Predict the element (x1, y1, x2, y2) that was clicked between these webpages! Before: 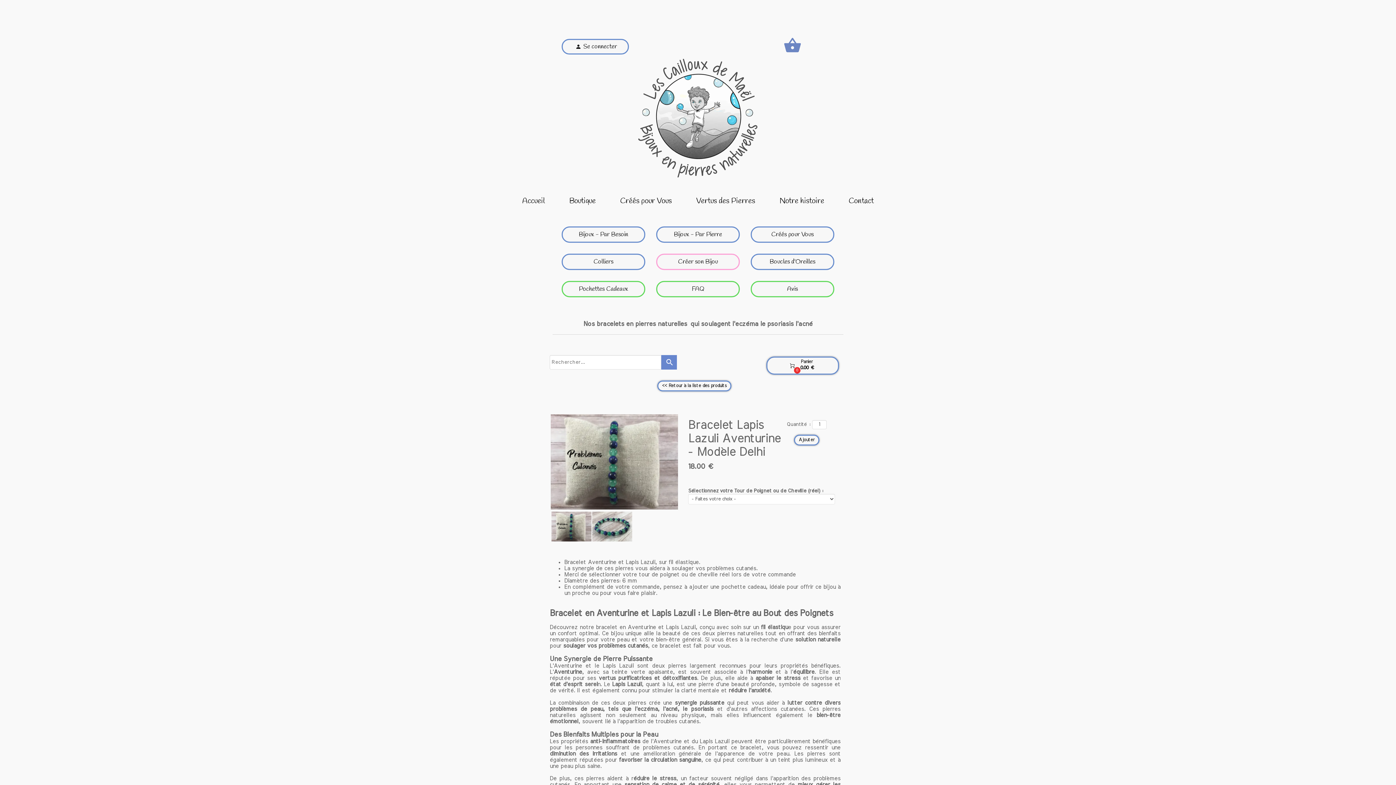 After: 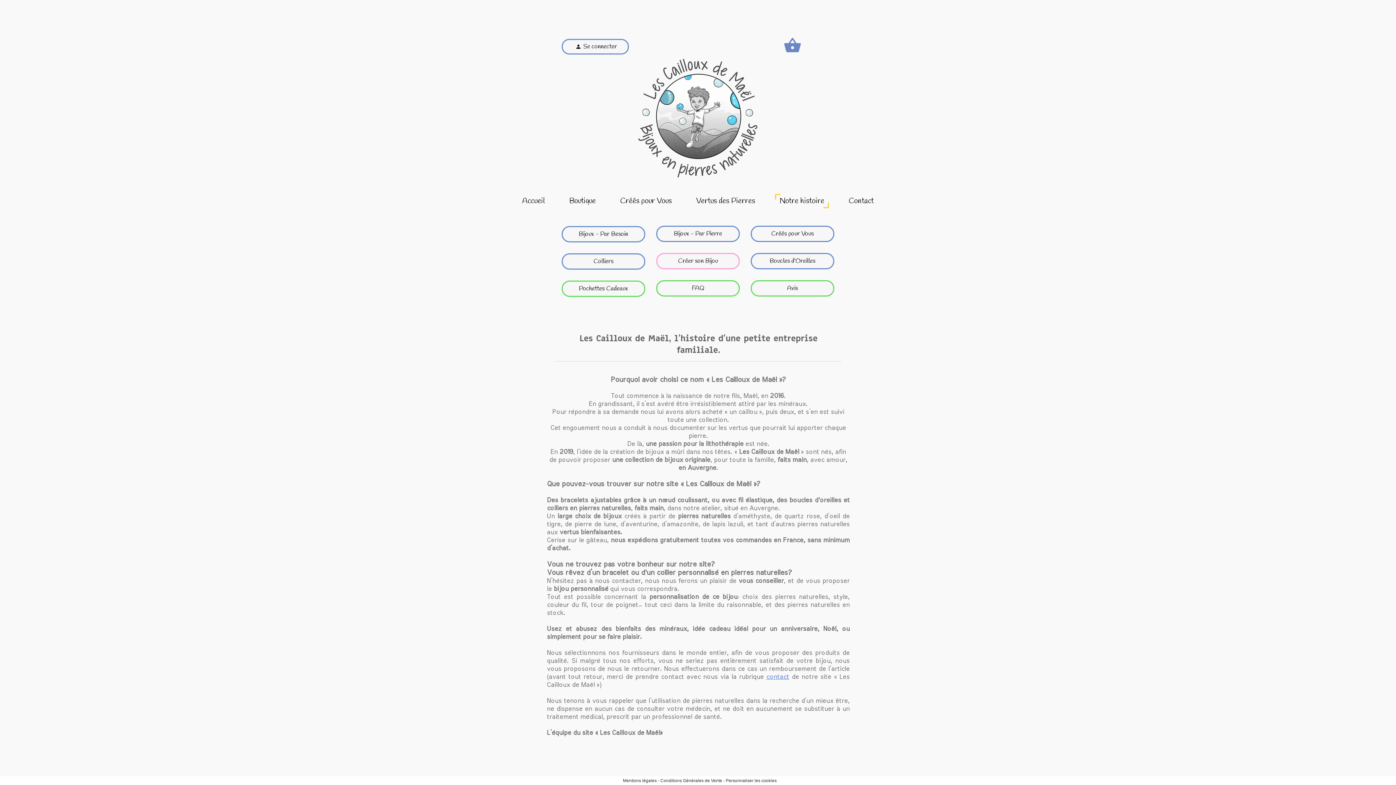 Action: label: Notre histoire bbox: (775, 194, 829, 208)